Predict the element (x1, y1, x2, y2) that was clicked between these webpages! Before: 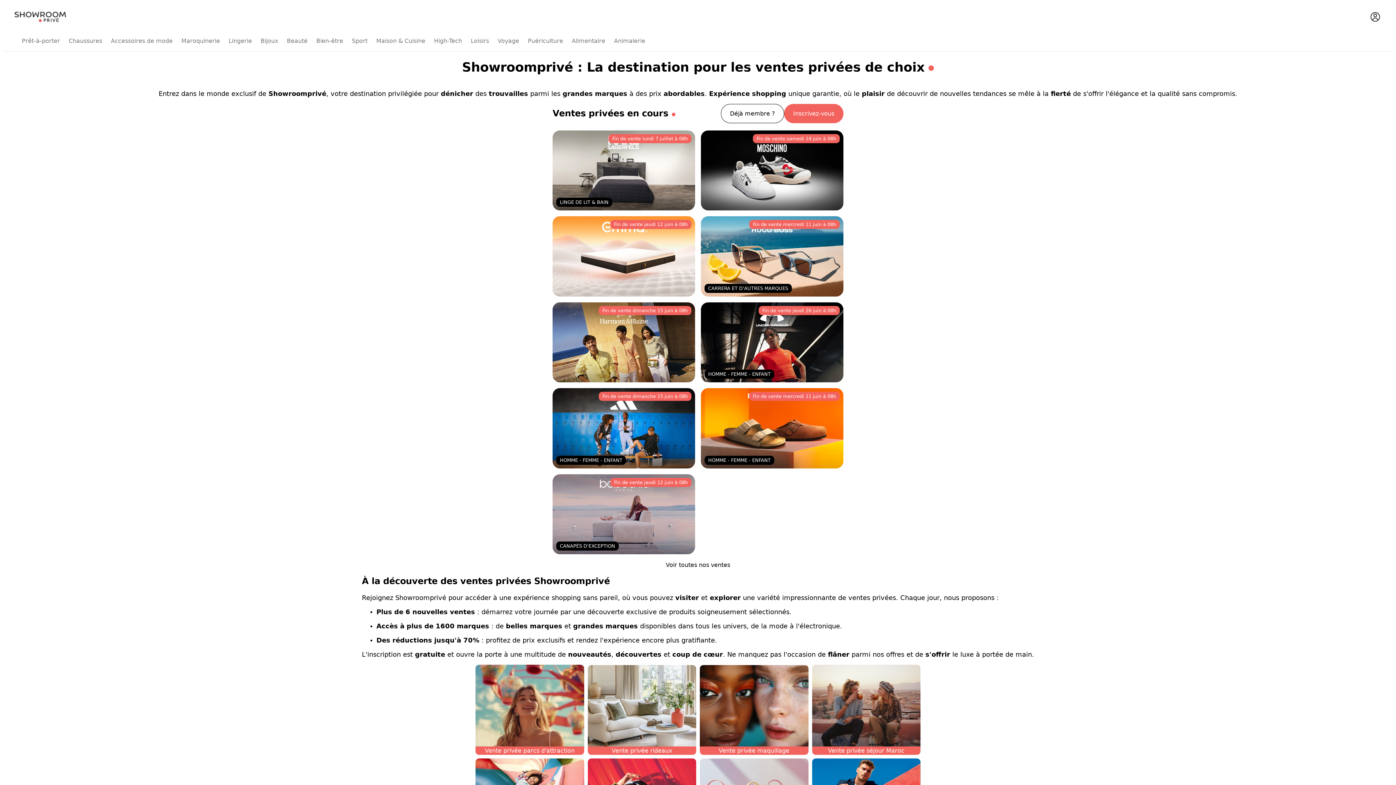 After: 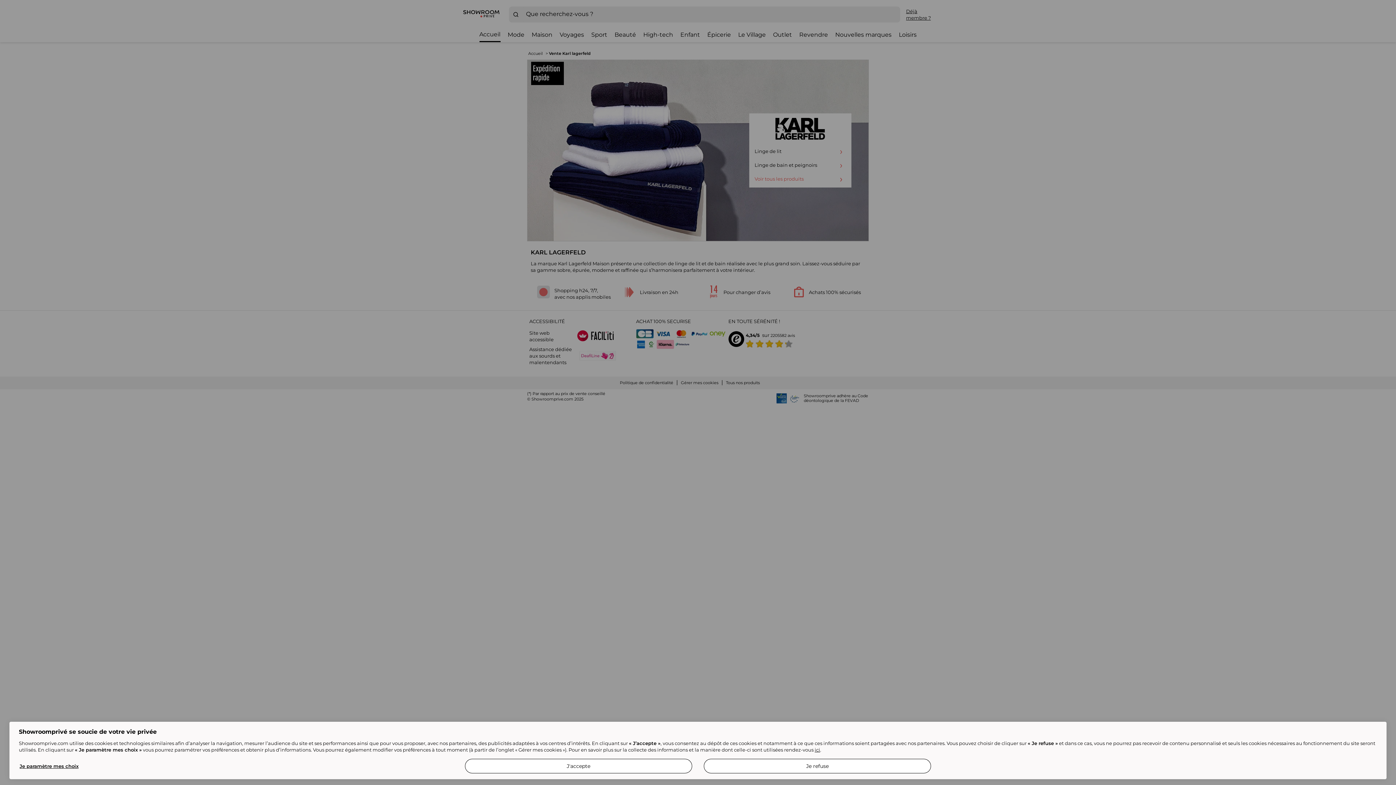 Action: bbox: (552, 130, 695, 210)